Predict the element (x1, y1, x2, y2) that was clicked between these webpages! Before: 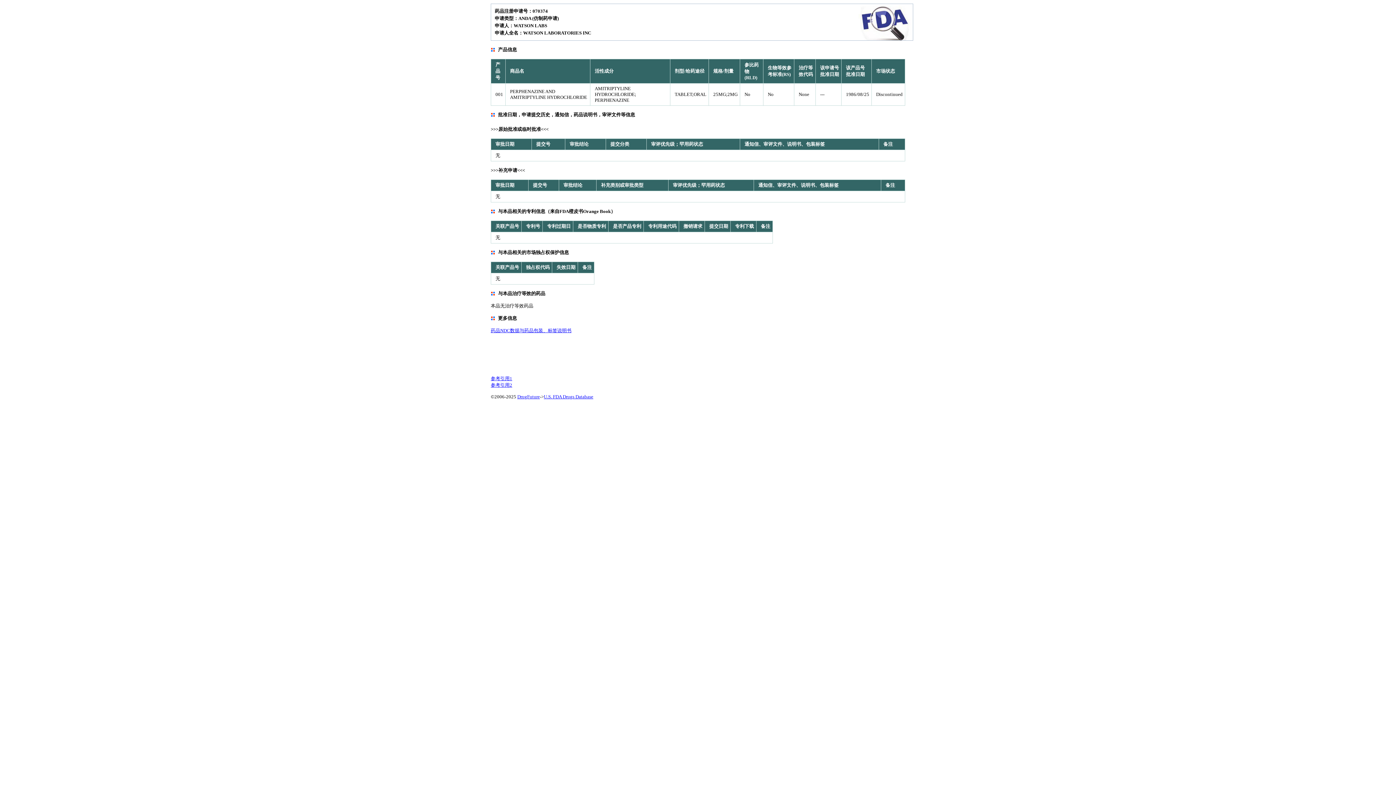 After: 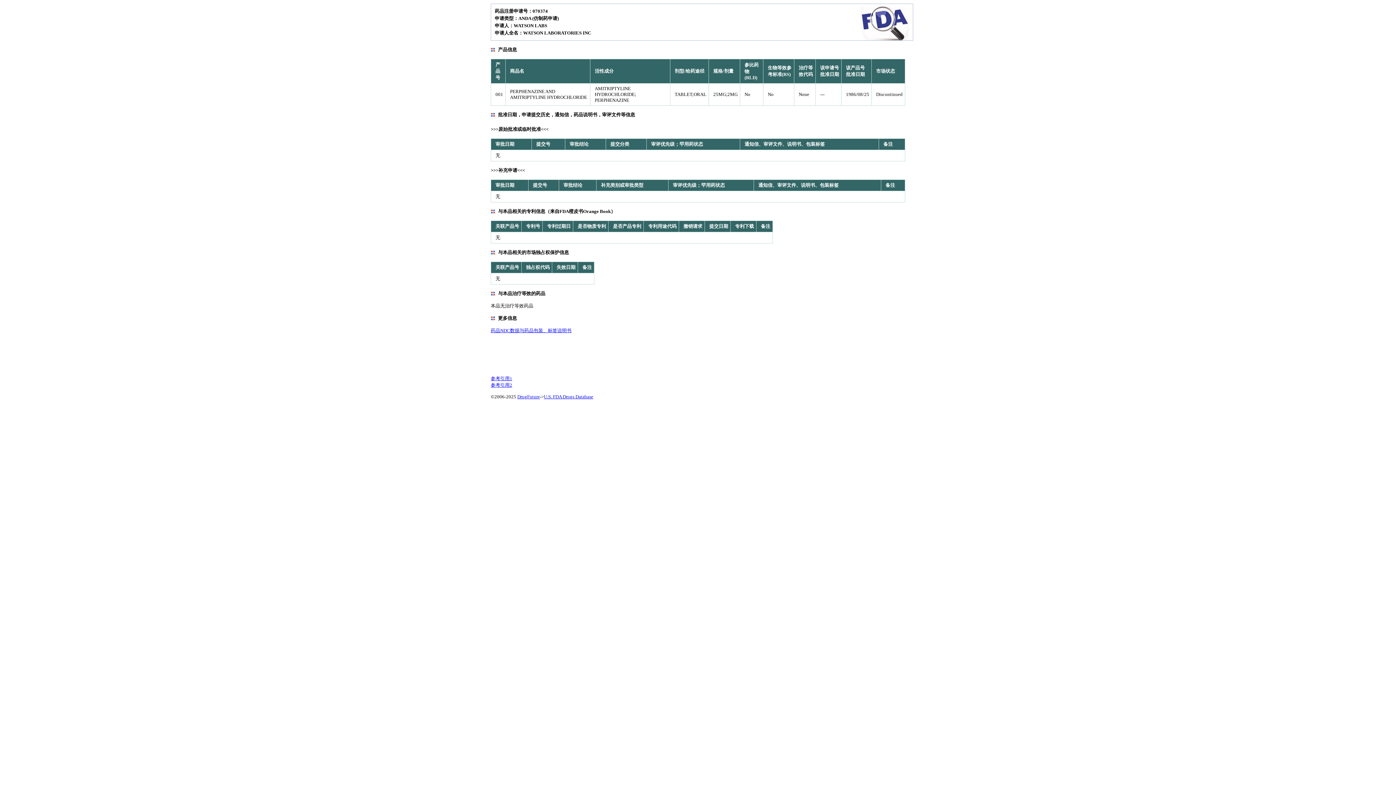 Action: label: 参考引用2 bbox: (490, 382, 512, 388)